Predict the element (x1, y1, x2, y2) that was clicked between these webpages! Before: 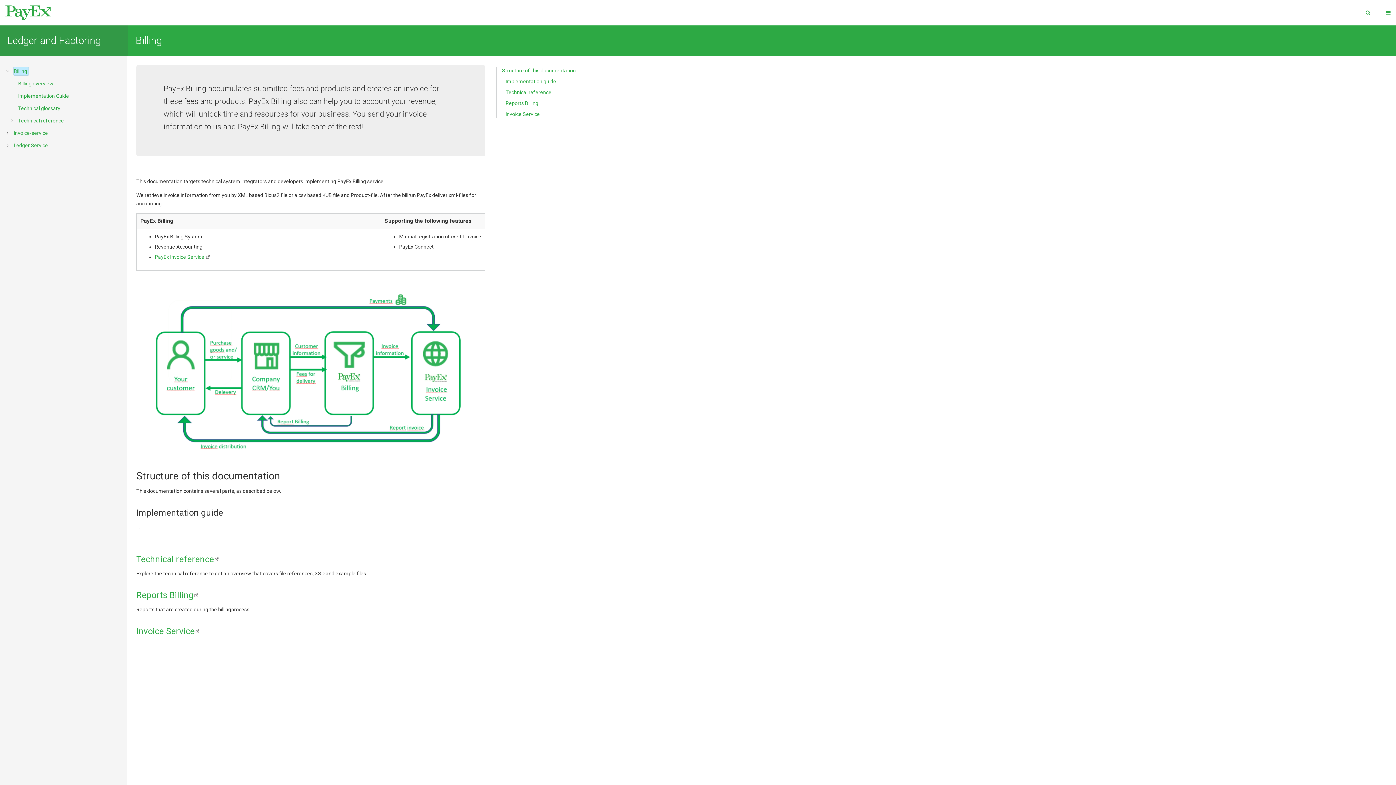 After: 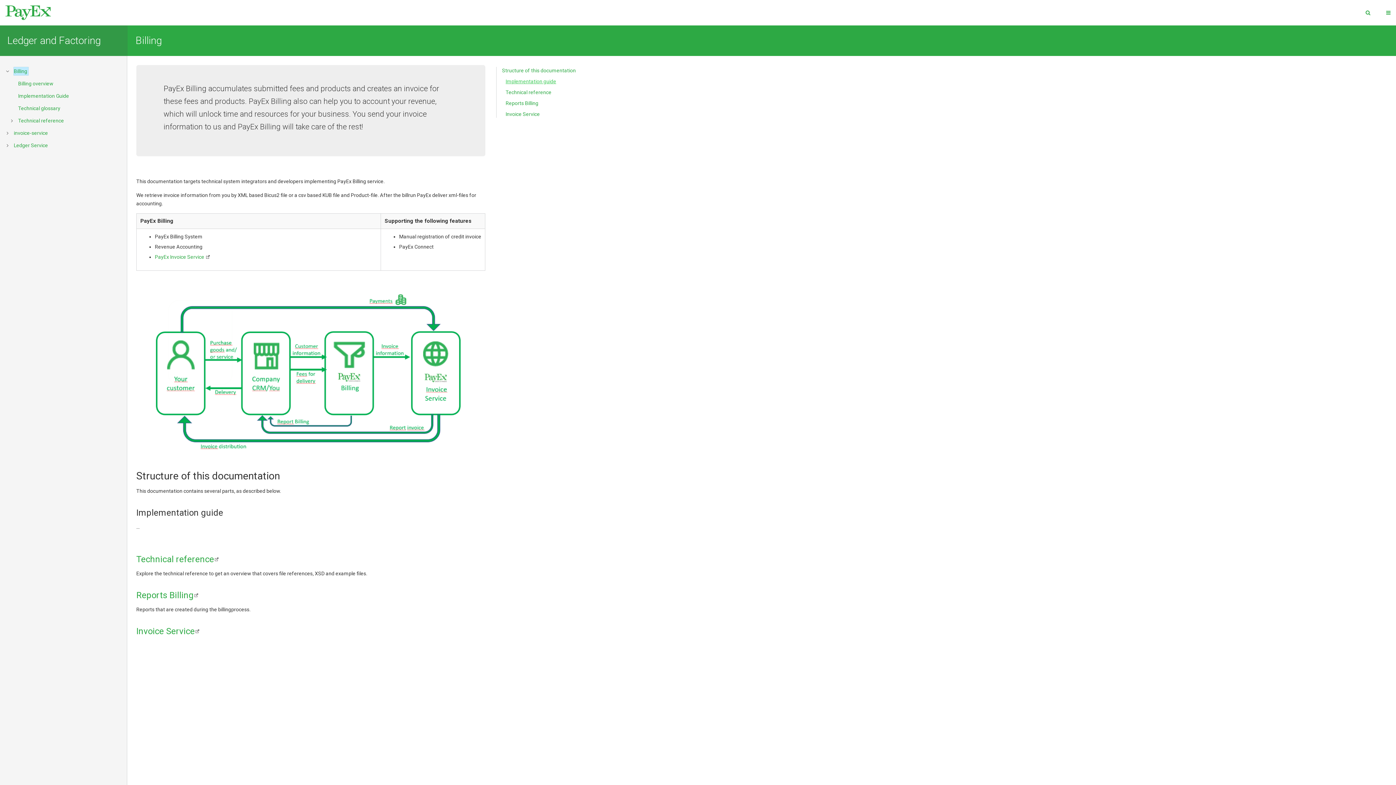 Action: label: Implementation guide bbox: (505, 78, 556, 84)